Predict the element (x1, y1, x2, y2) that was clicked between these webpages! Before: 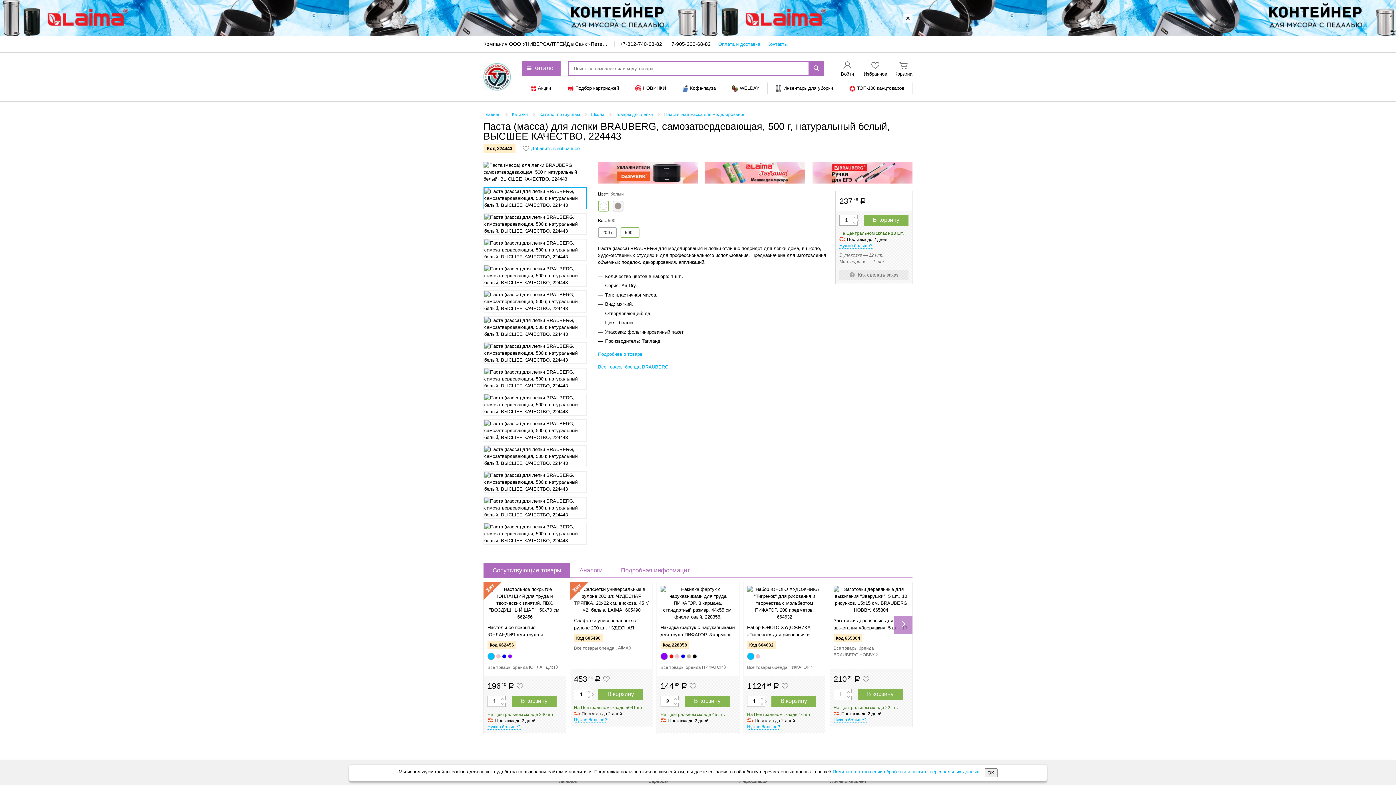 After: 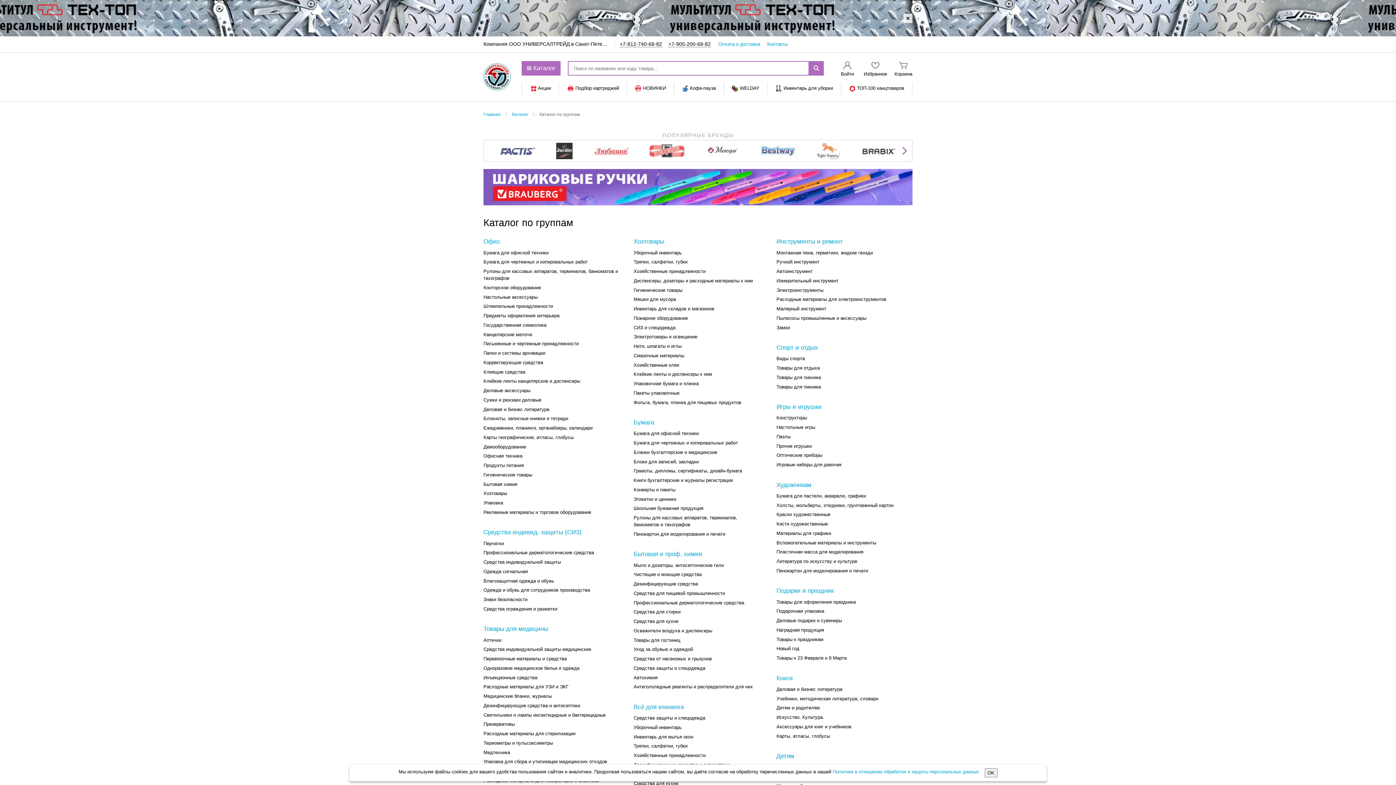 Action: bbox: (539, 112, 580, 117) label: Каталог по группам